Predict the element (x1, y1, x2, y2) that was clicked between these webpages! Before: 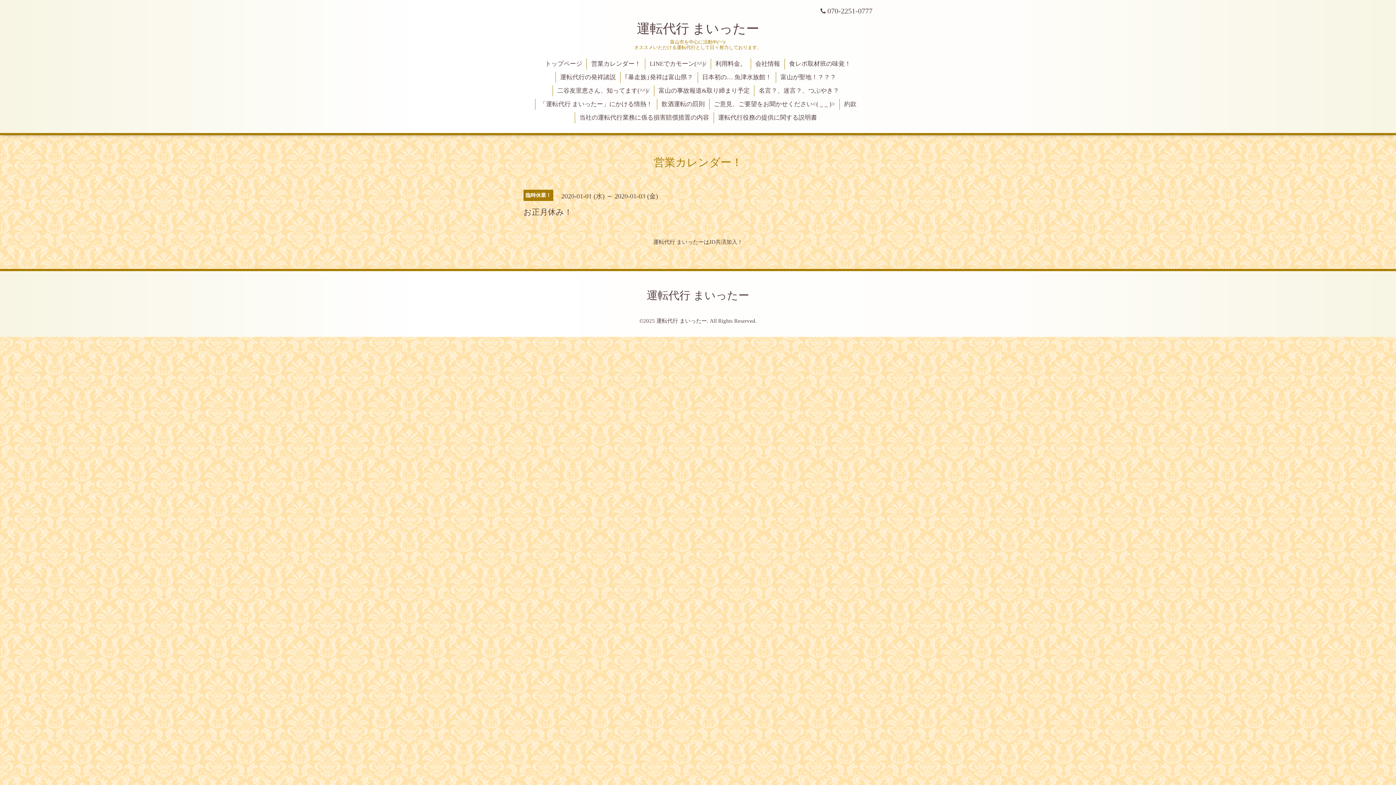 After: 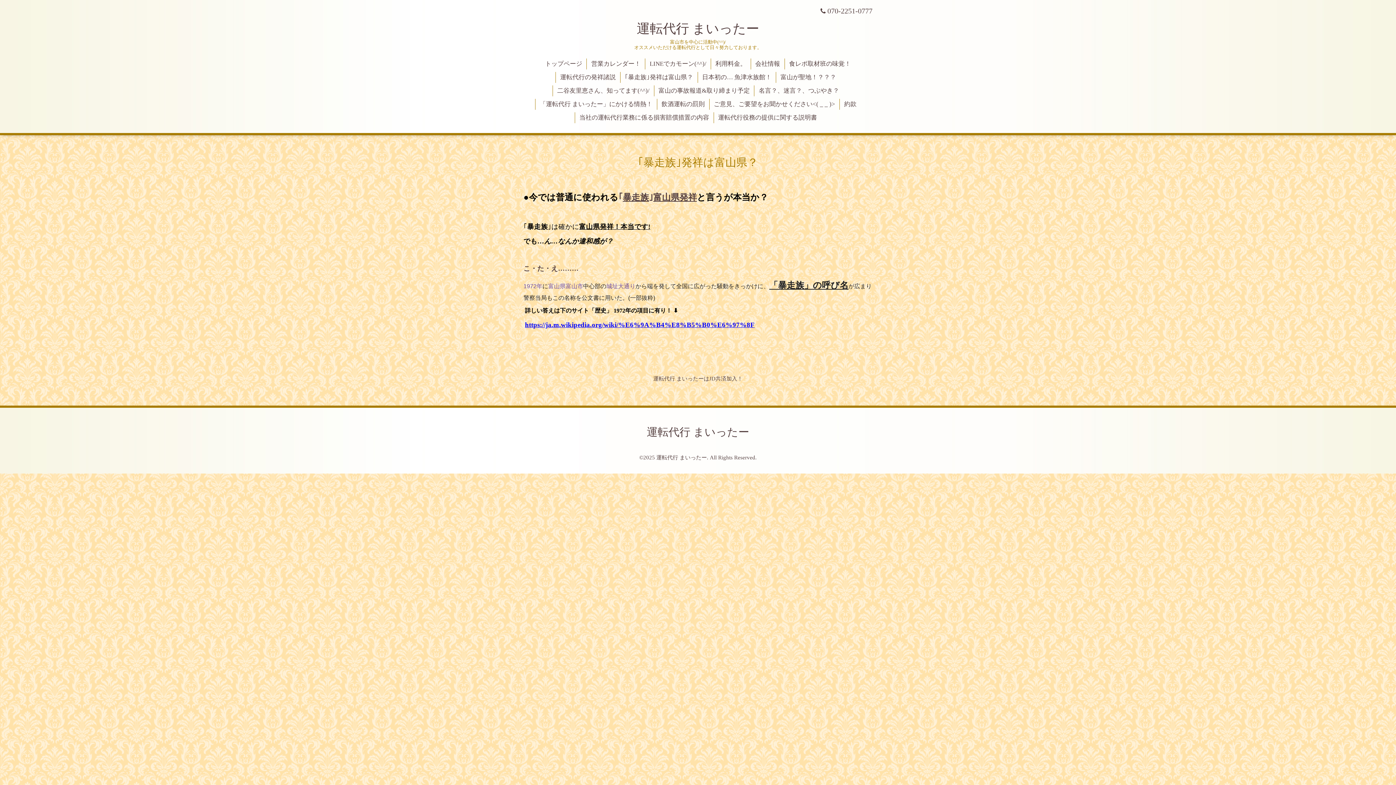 Action: label: ｢暴走族｣発祥は富山県？ bbox: (620, 71, 697, 82)